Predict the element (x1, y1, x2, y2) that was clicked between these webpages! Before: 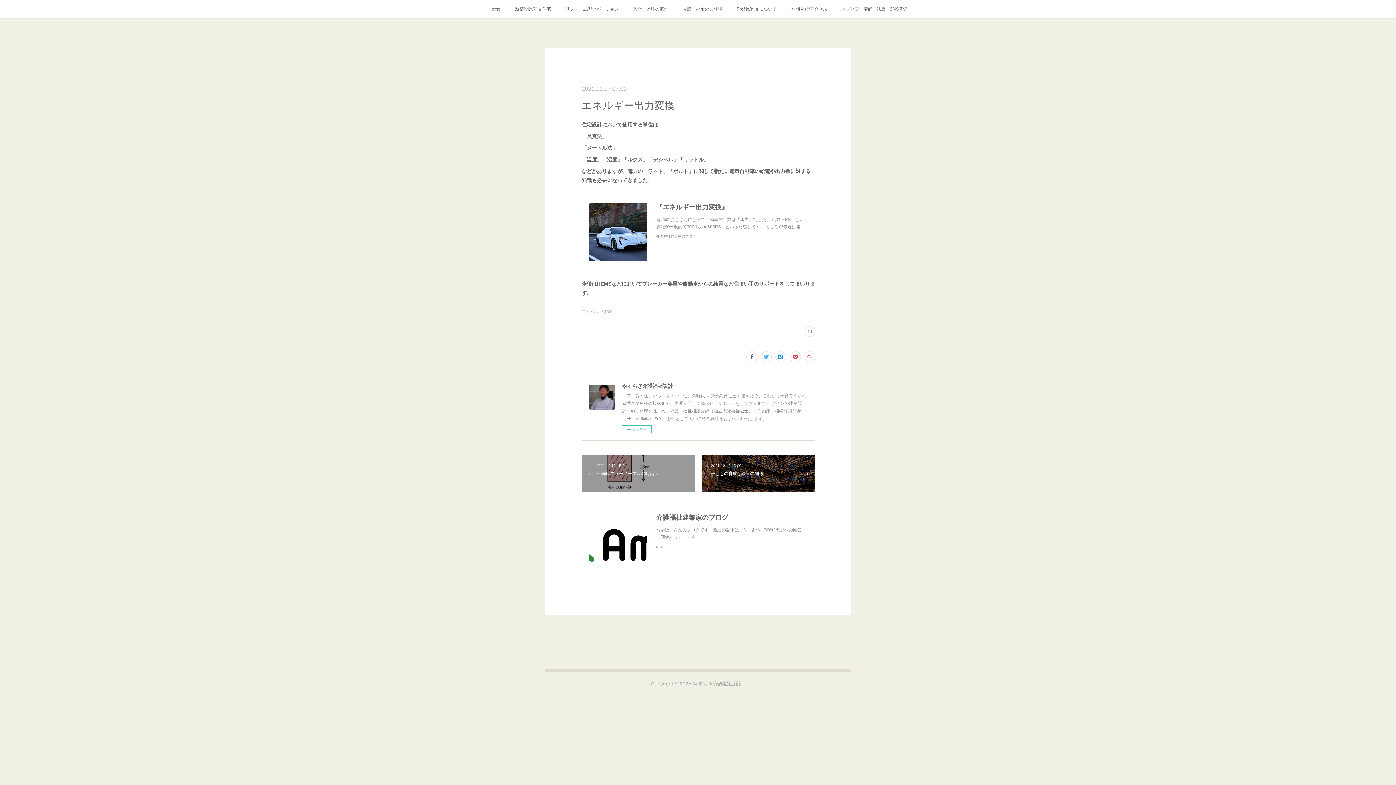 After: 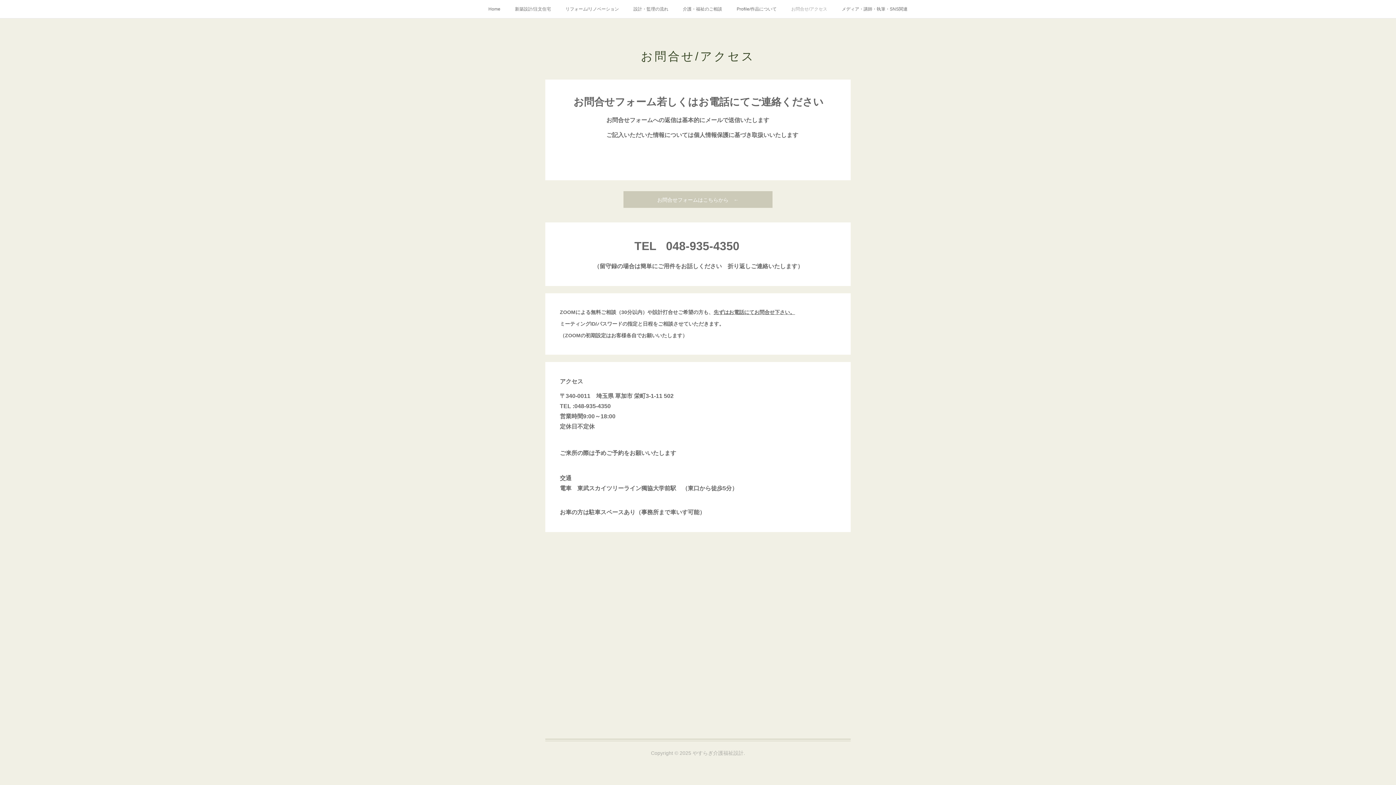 Action: bbox: (784, 0, 834, 18) label: お問合せ/アクセス